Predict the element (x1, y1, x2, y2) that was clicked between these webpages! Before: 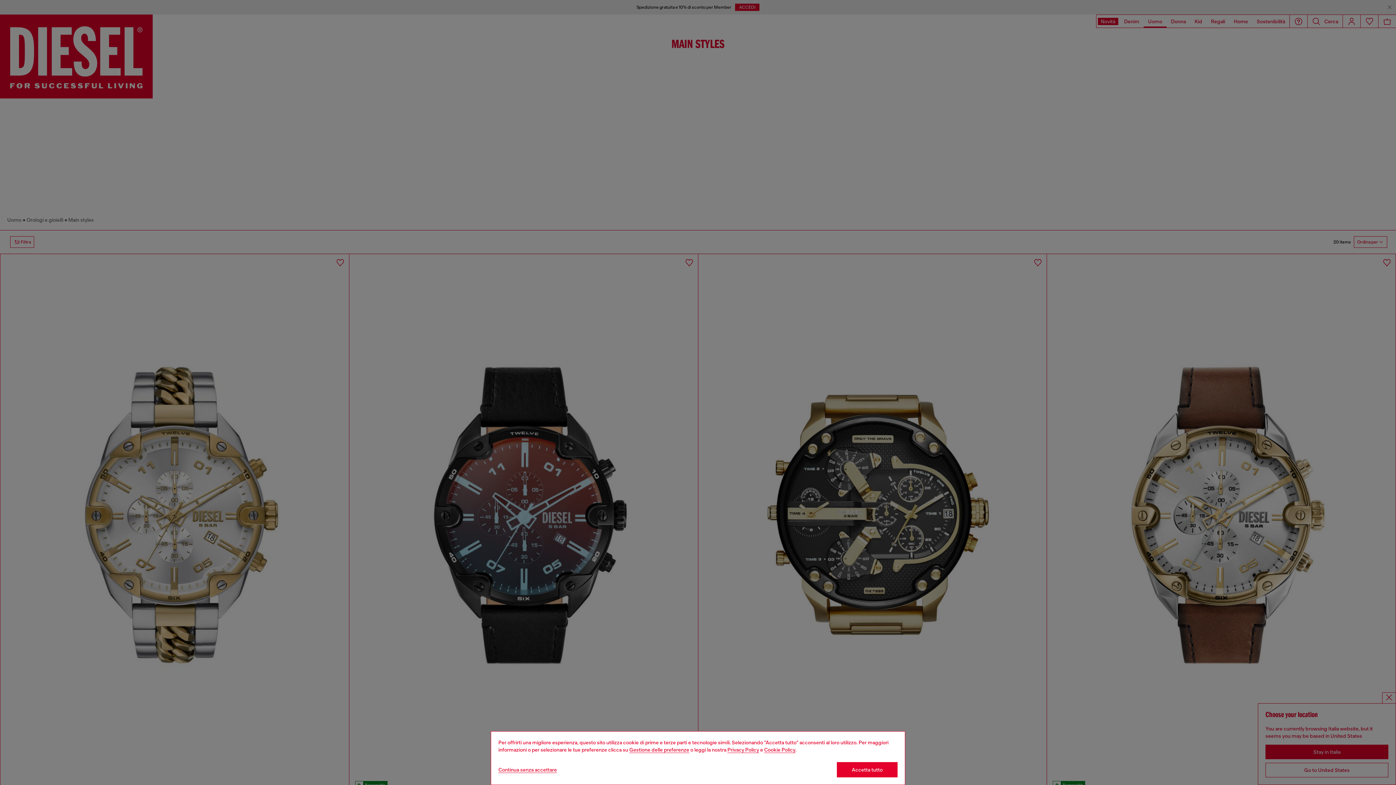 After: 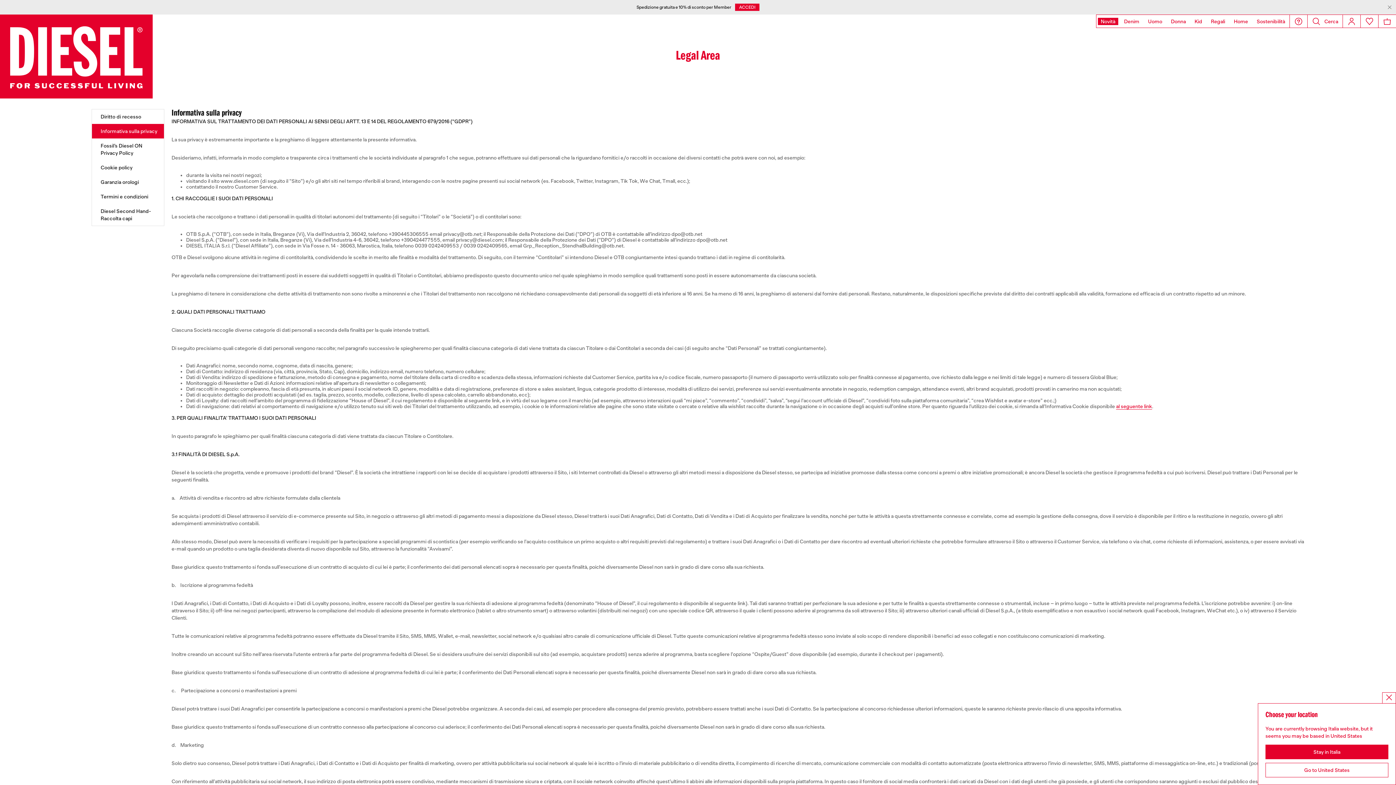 Action: bbox: (727, 747, 759, 753) label: privacy Policy